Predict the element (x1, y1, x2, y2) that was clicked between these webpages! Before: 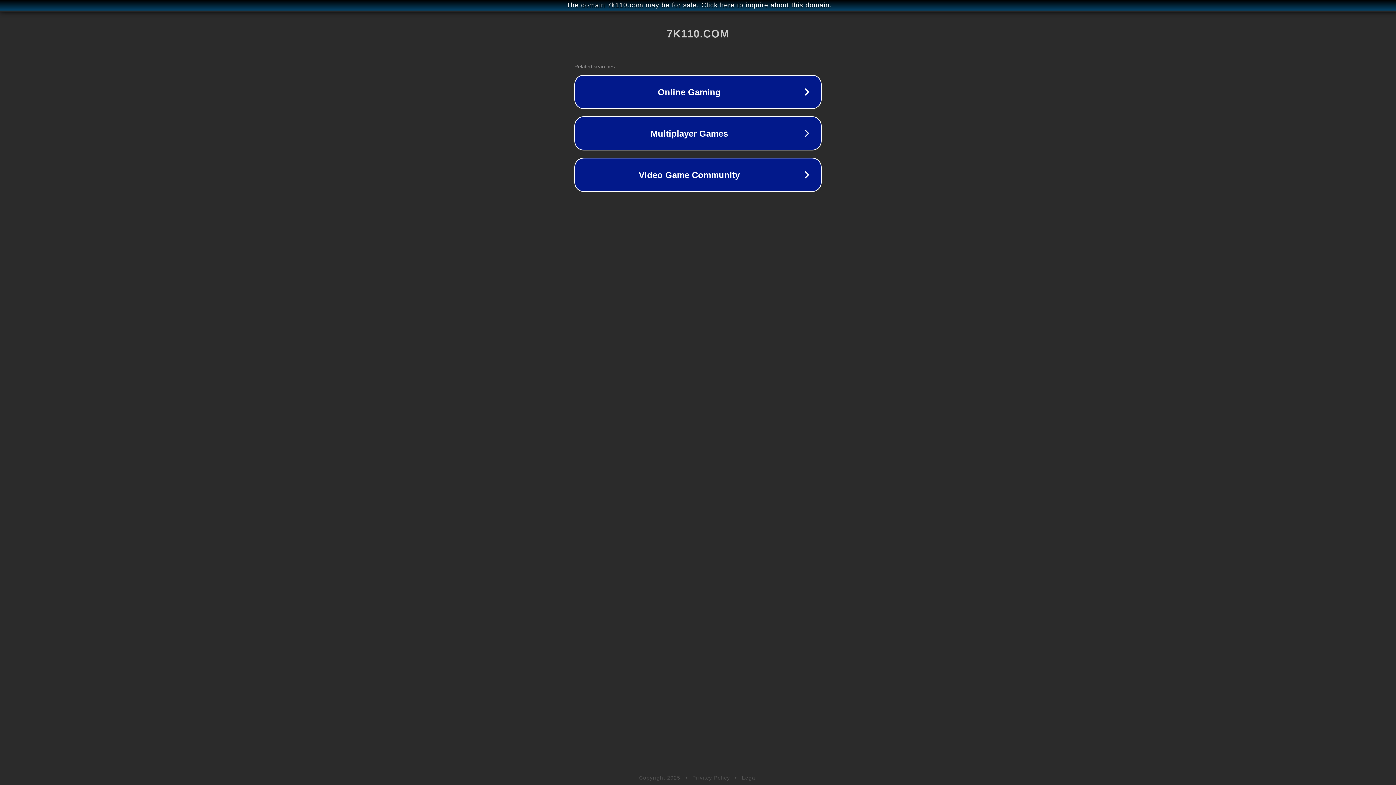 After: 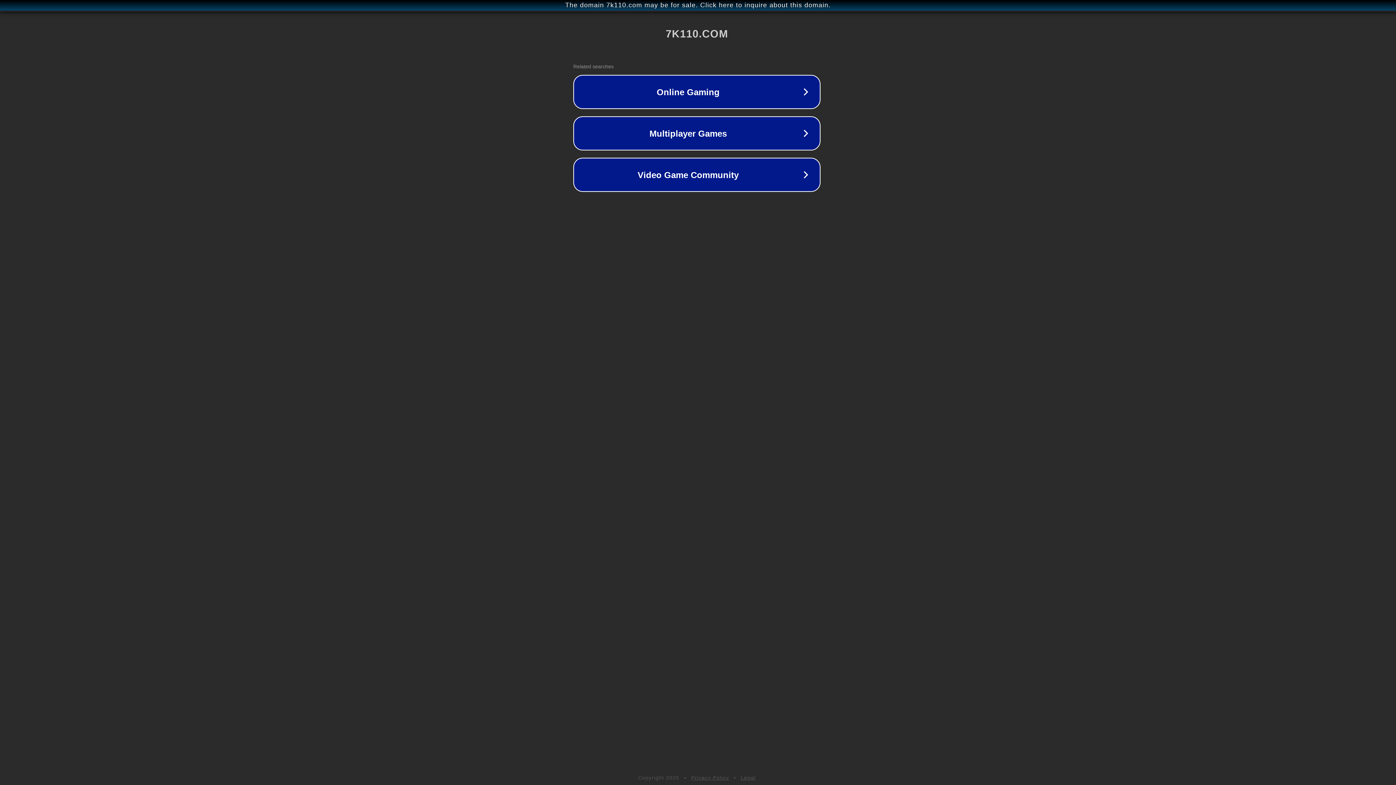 Action: label: The domain 7k110.com may be for sale. Click here to inquire about this domain. bbox: (1, 1, 1397, 9)